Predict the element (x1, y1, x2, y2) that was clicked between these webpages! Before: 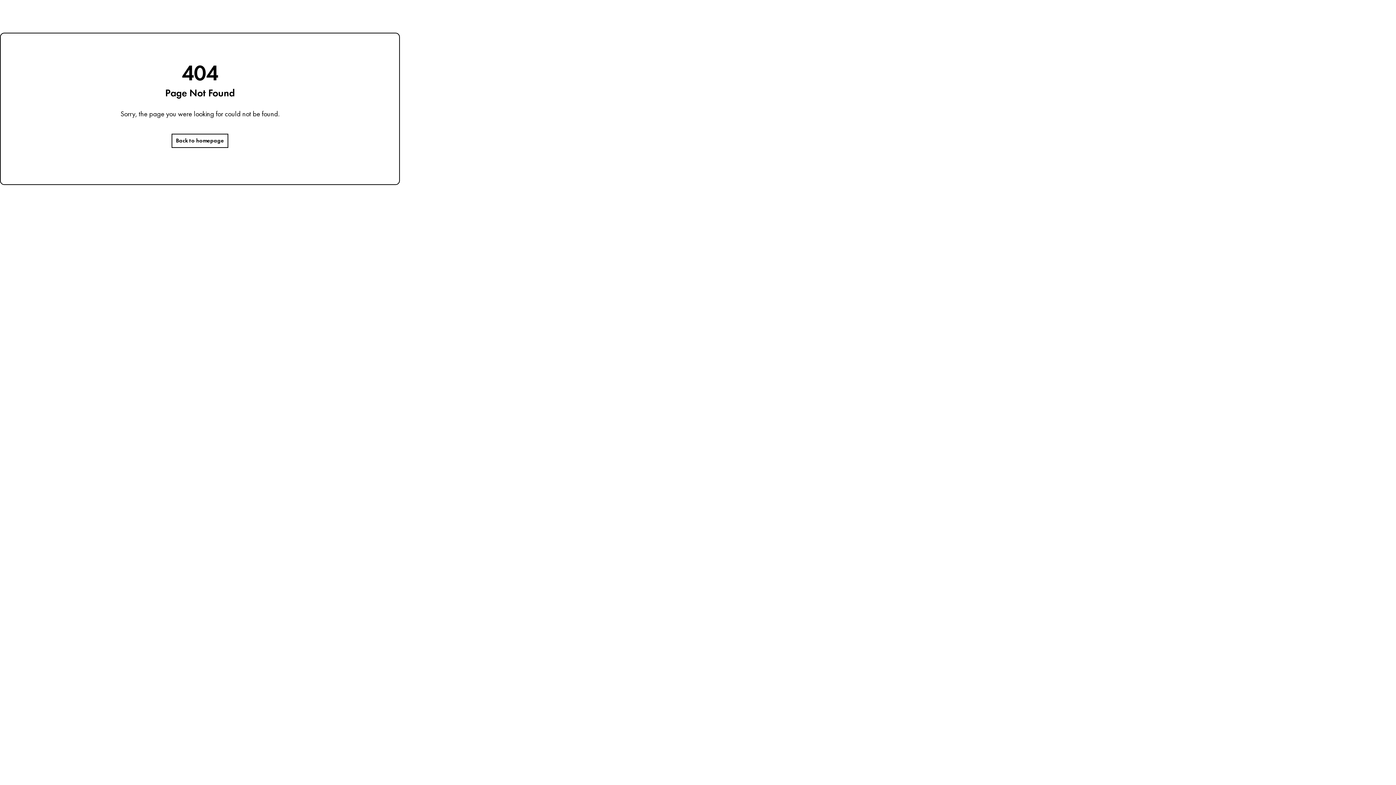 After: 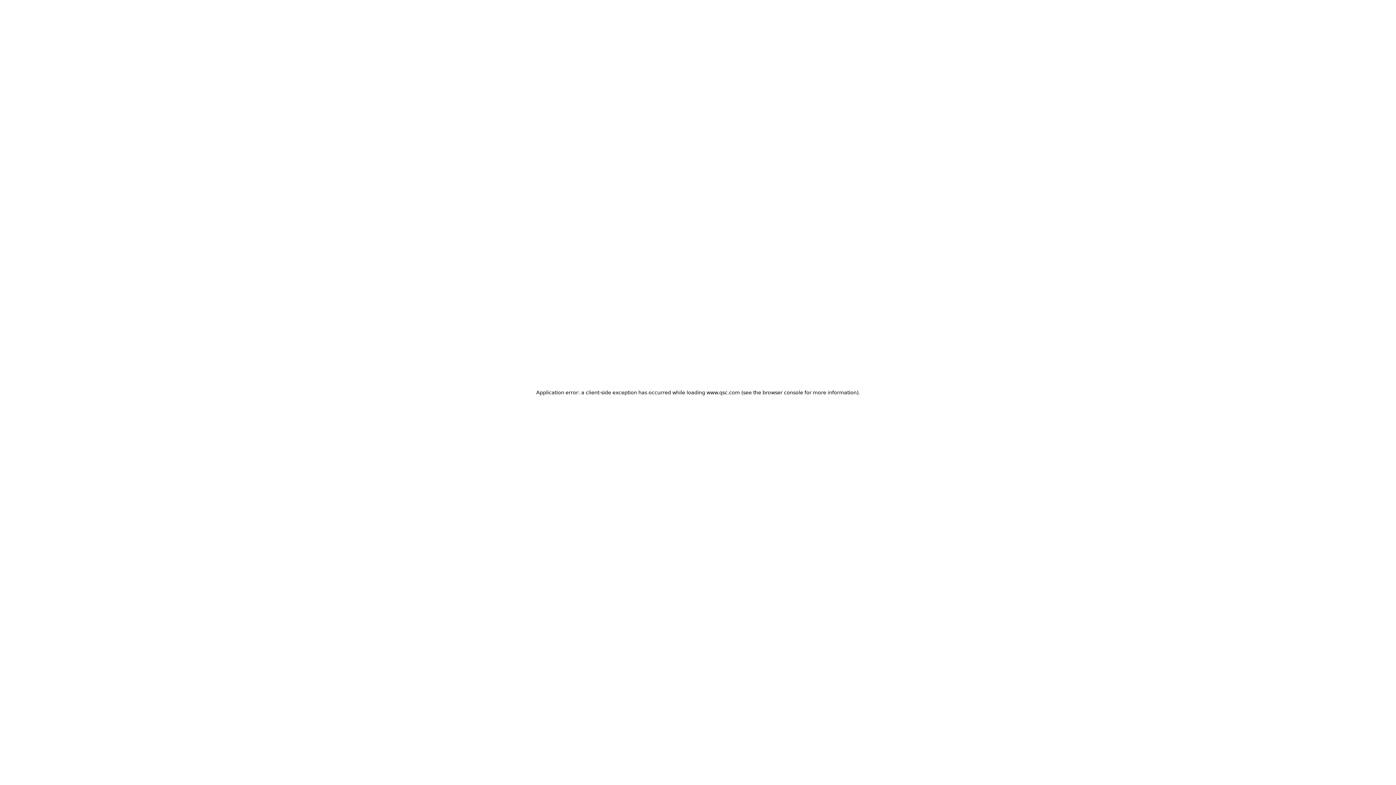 Action: label: Back to homepage bbox: (171, 133, 228, 148)